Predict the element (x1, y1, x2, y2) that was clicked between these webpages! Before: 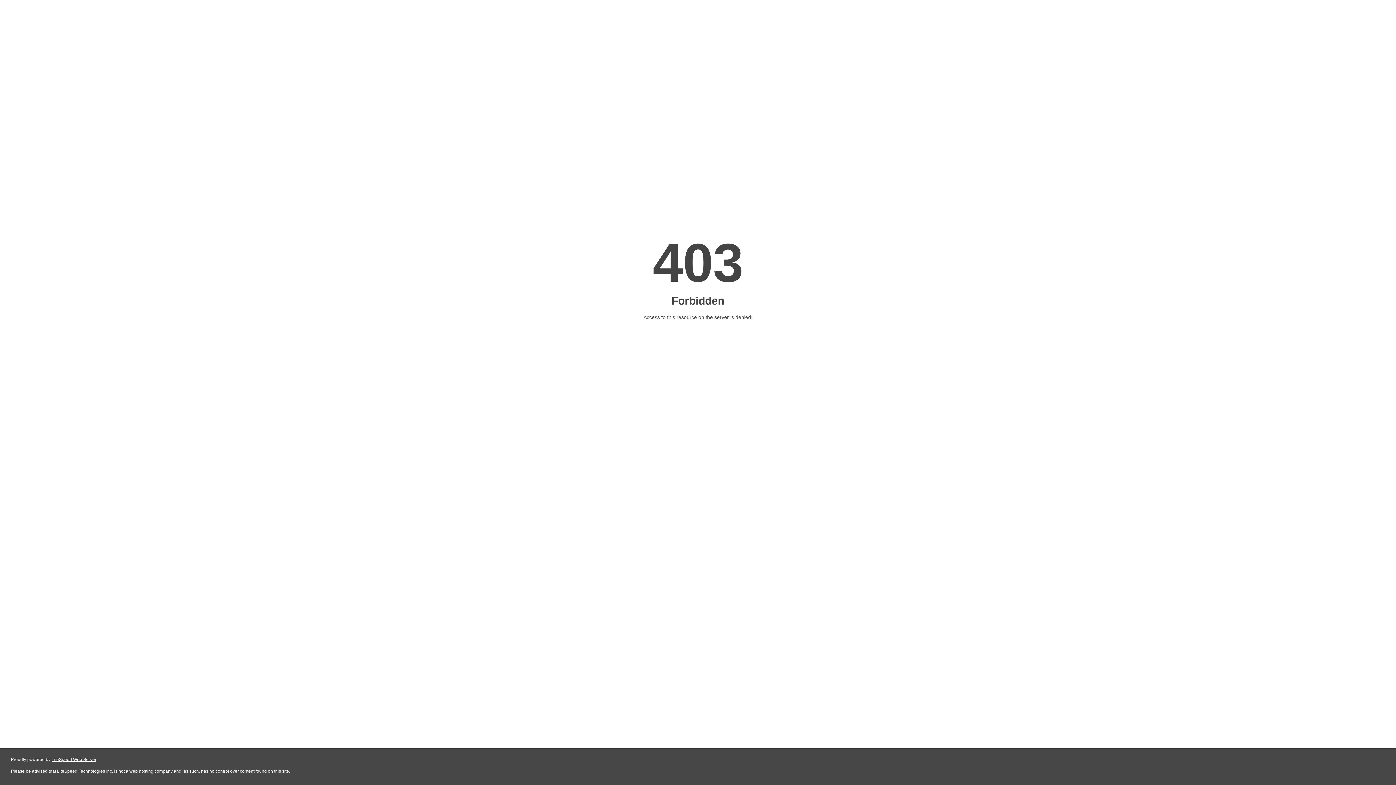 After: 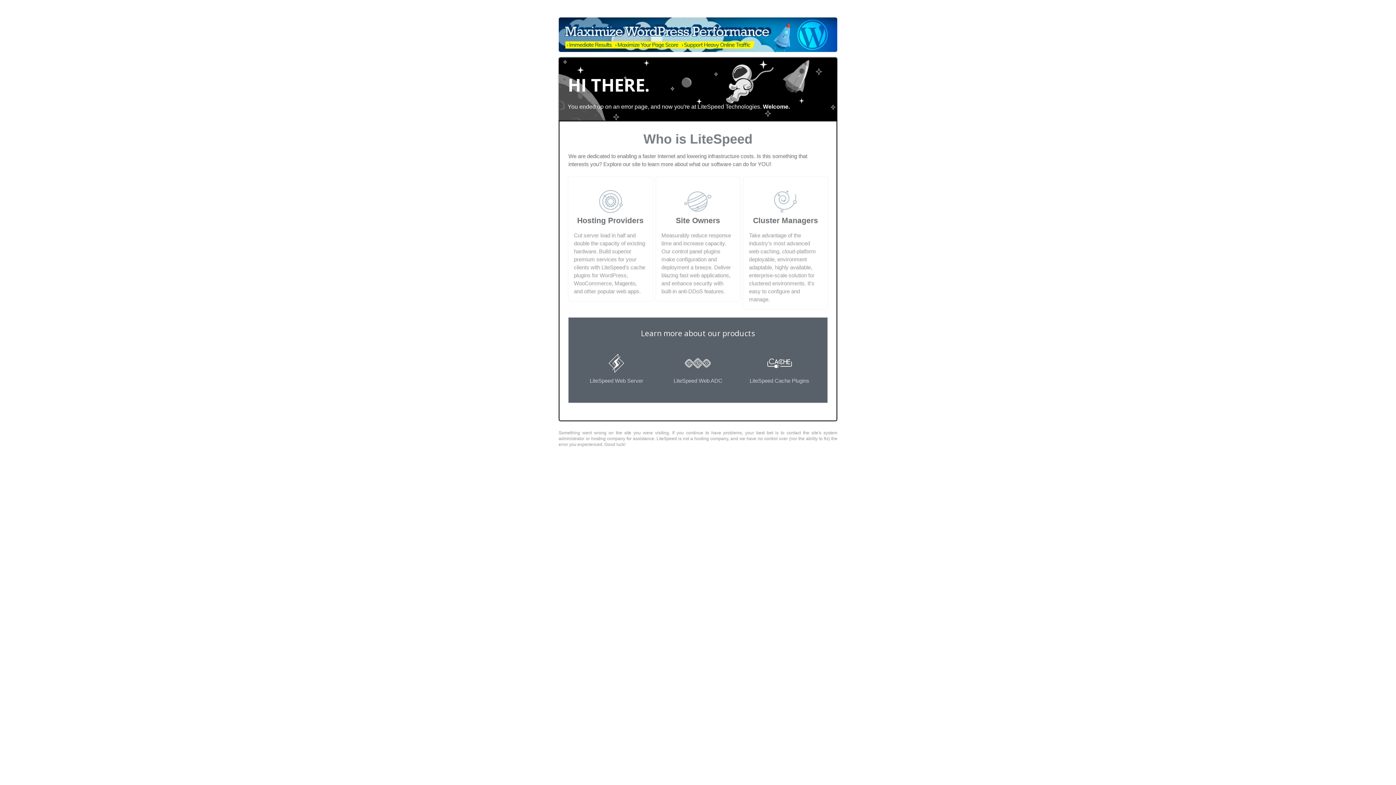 Action: bbox: (51, 757, 96, 762) label: LiteSpeed Web Server